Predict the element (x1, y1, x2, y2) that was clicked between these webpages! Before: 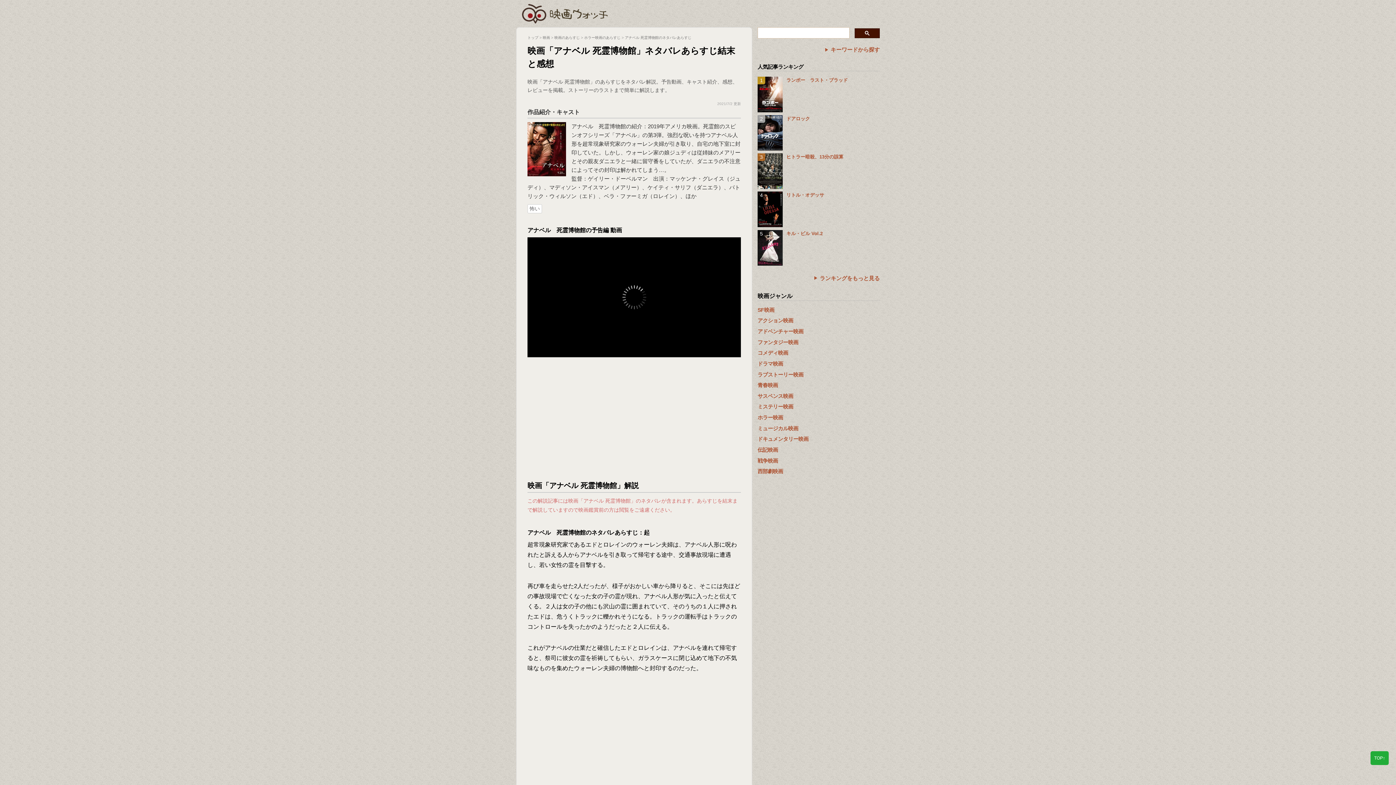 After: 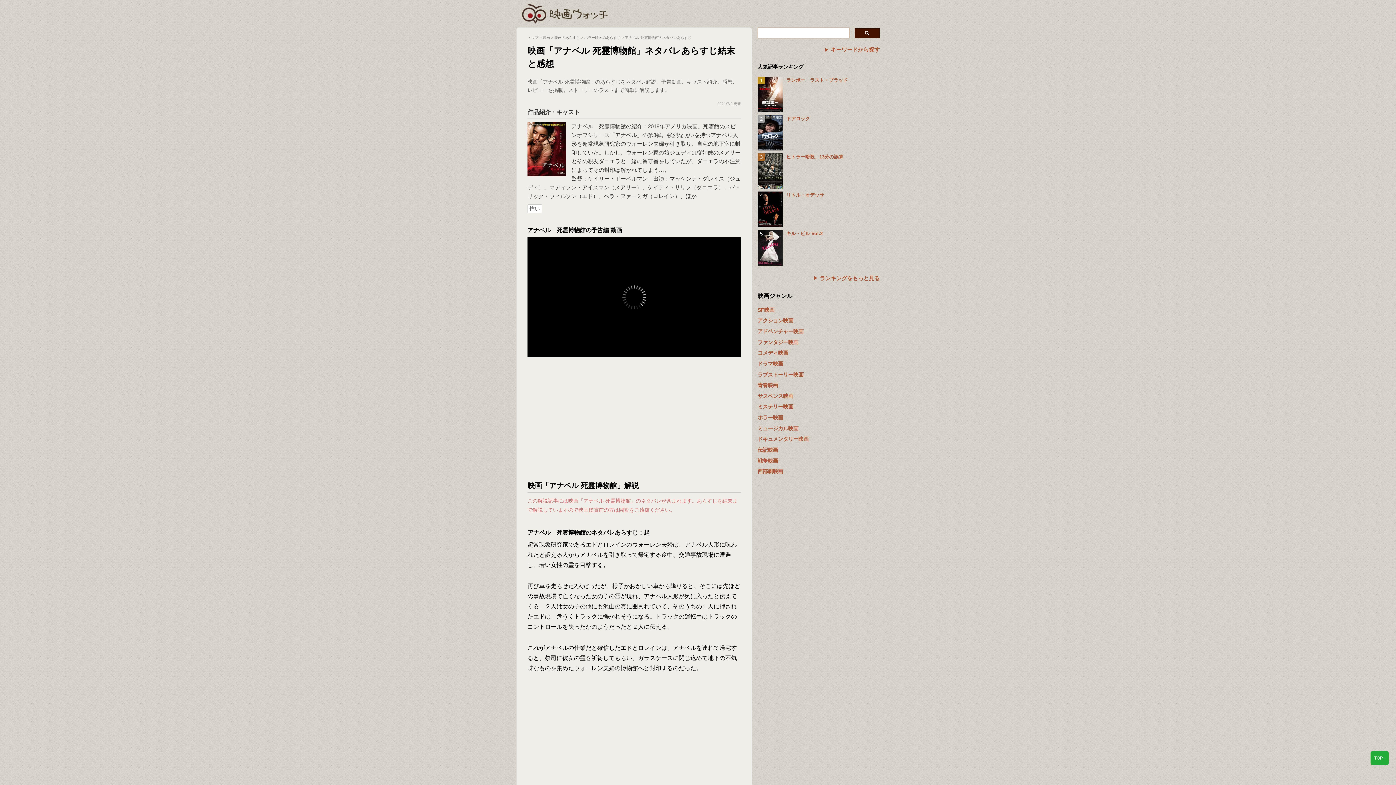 Action: bbox: (527, 122, 566, 128)